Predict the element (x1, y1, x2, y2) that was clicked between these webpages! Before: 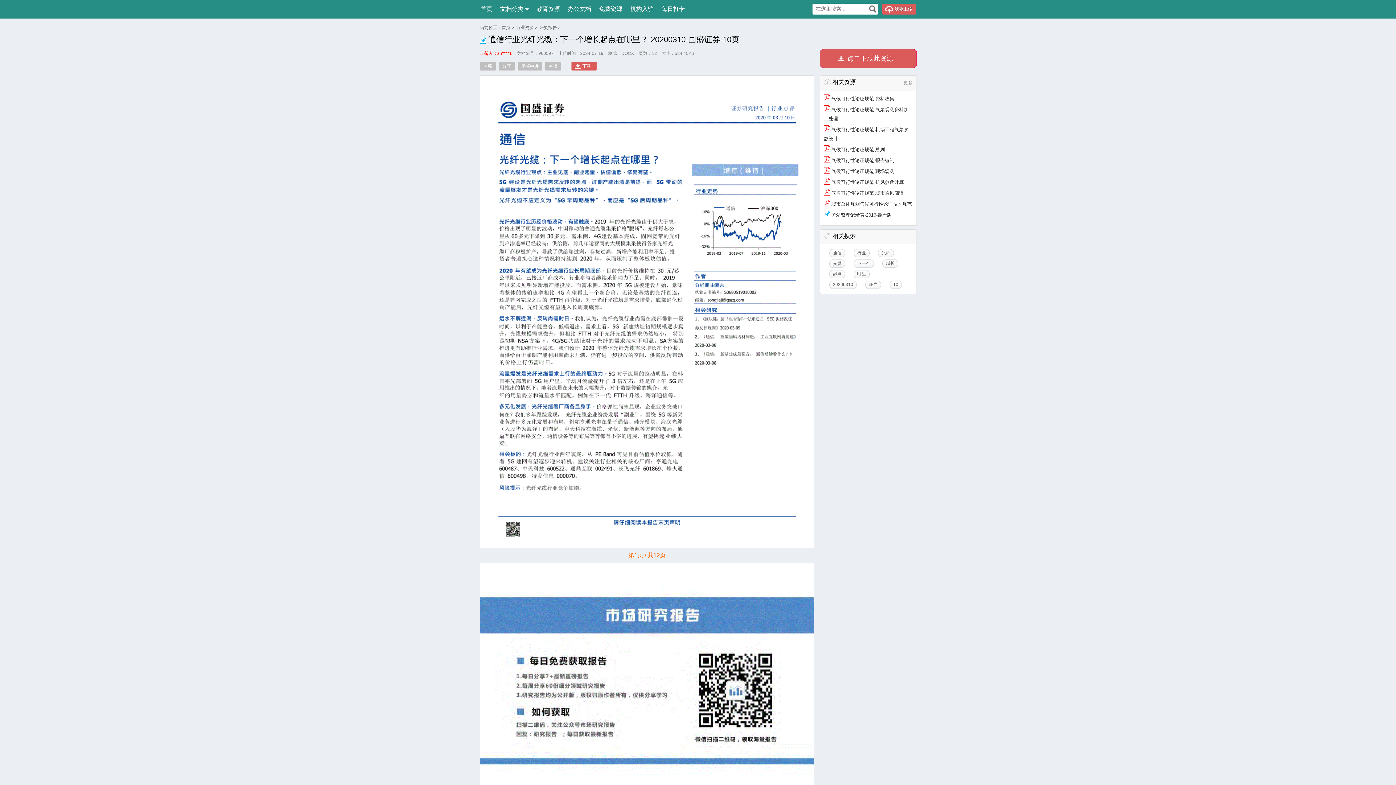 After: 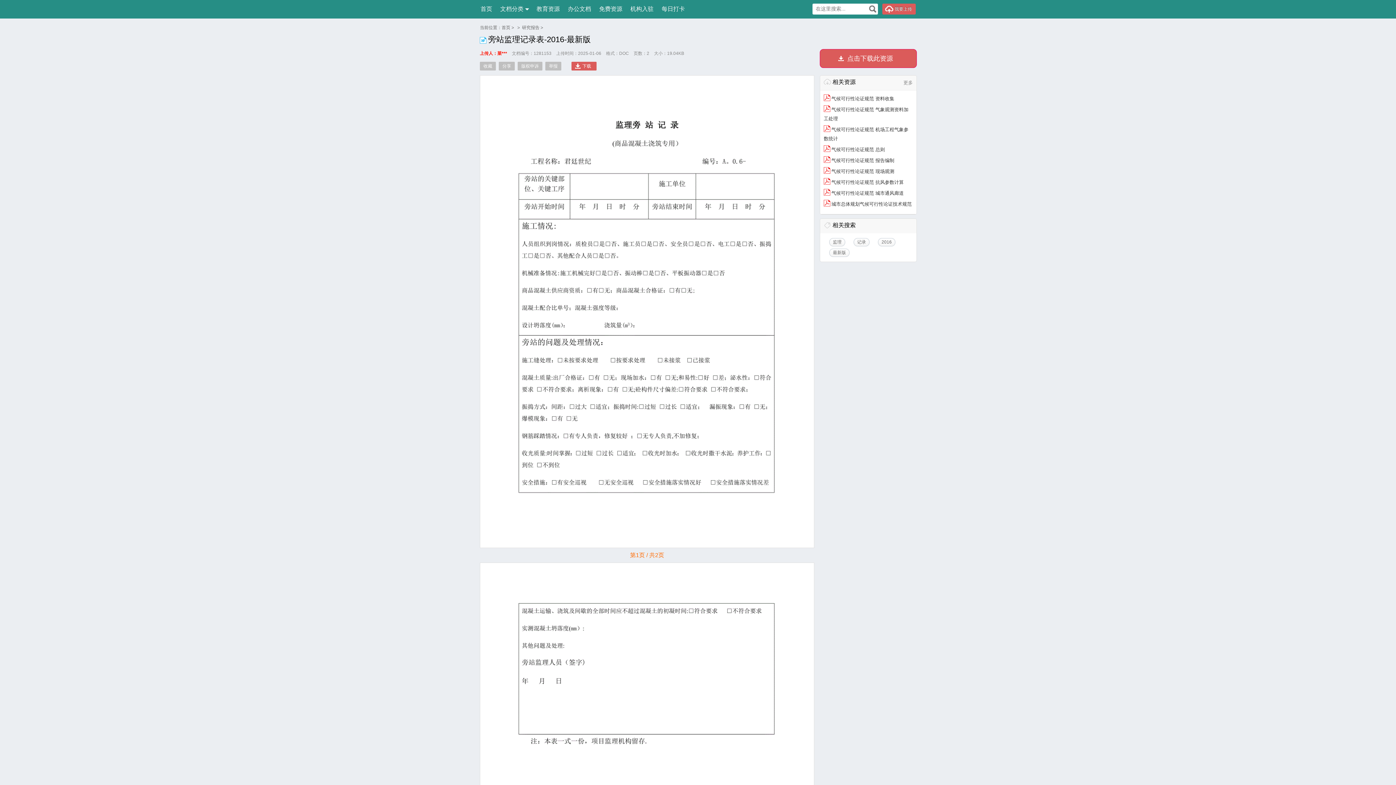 Action: label: 旁站监理记录表-2016-最新版 bbox: (831, 212, 892, 217)